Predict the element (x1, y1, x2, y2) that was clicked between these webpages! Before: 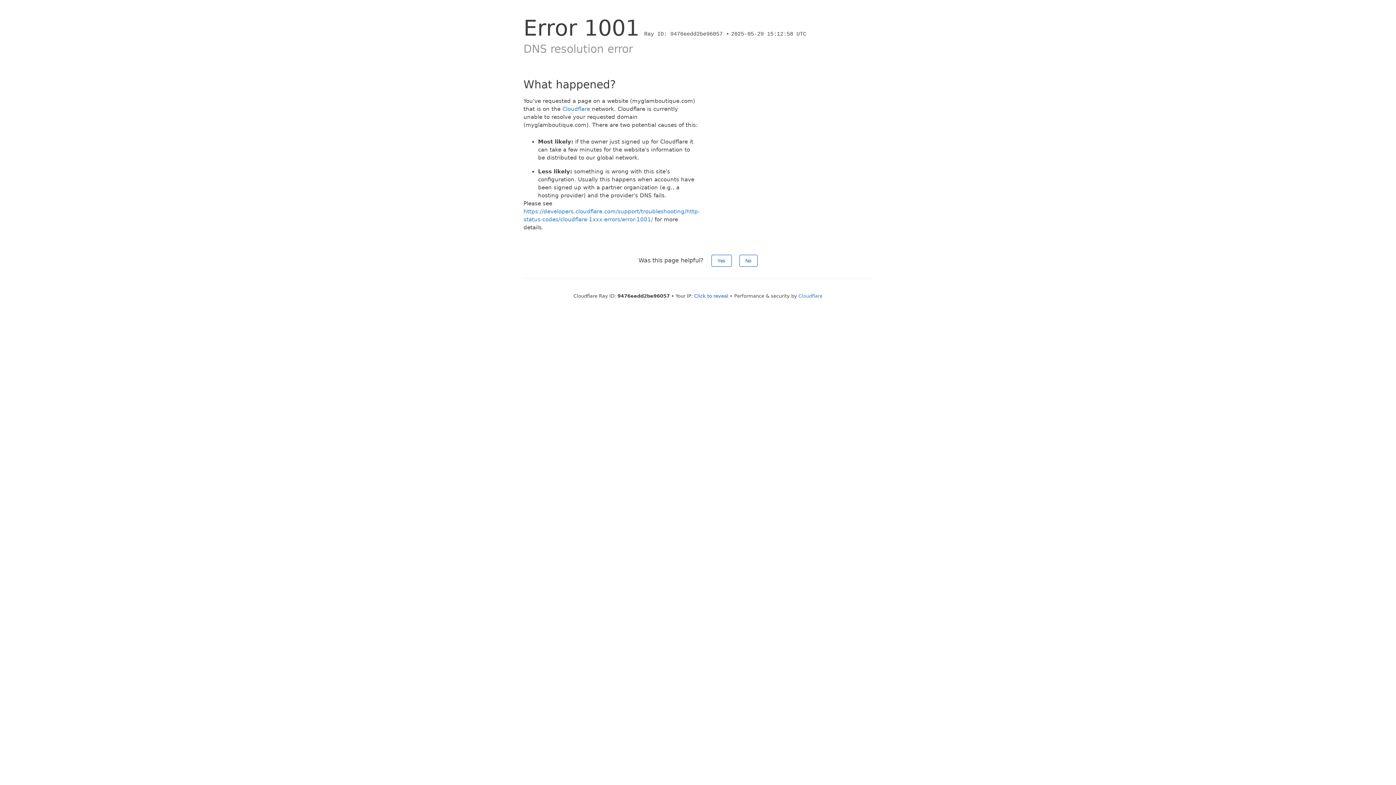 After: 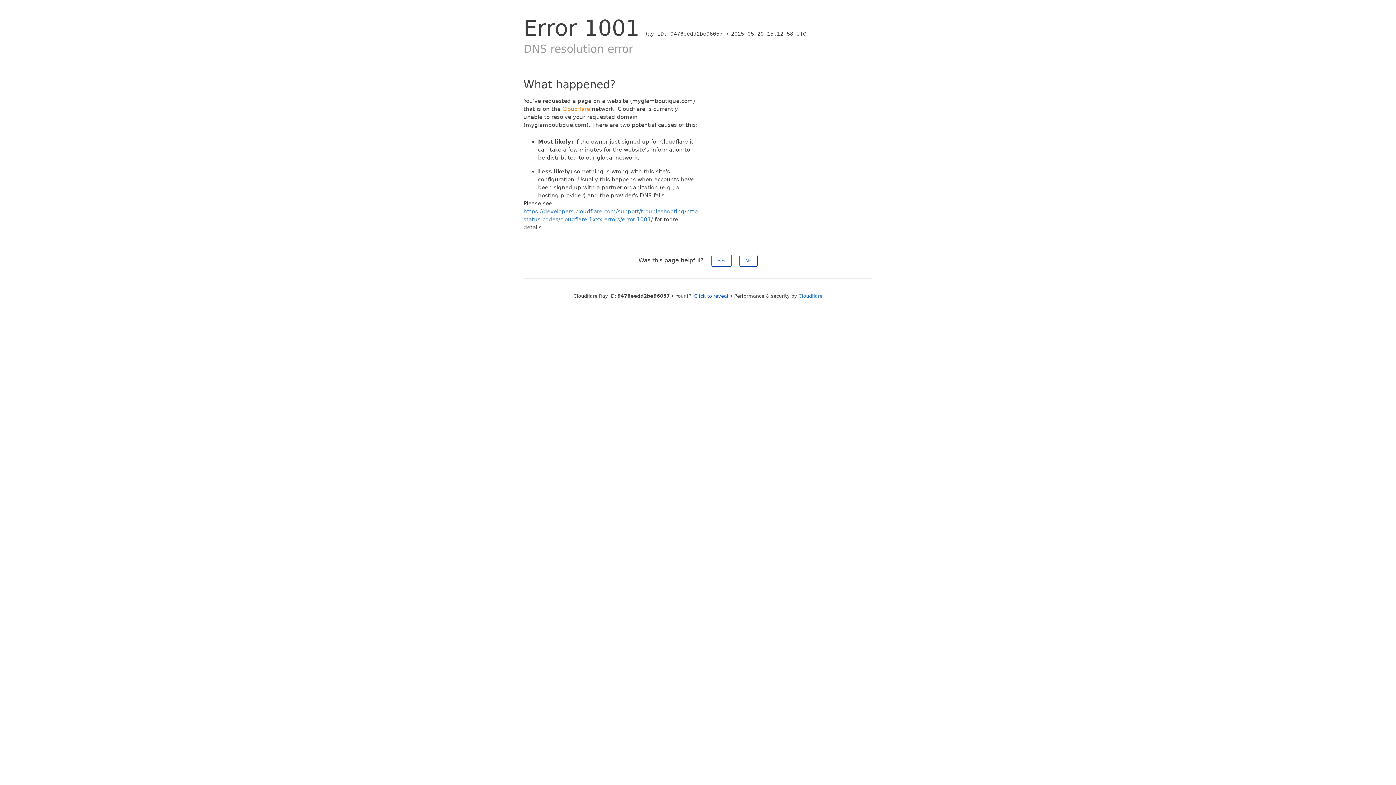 Action: label: Cloudflare bbox: (562, 105, 590, 112)